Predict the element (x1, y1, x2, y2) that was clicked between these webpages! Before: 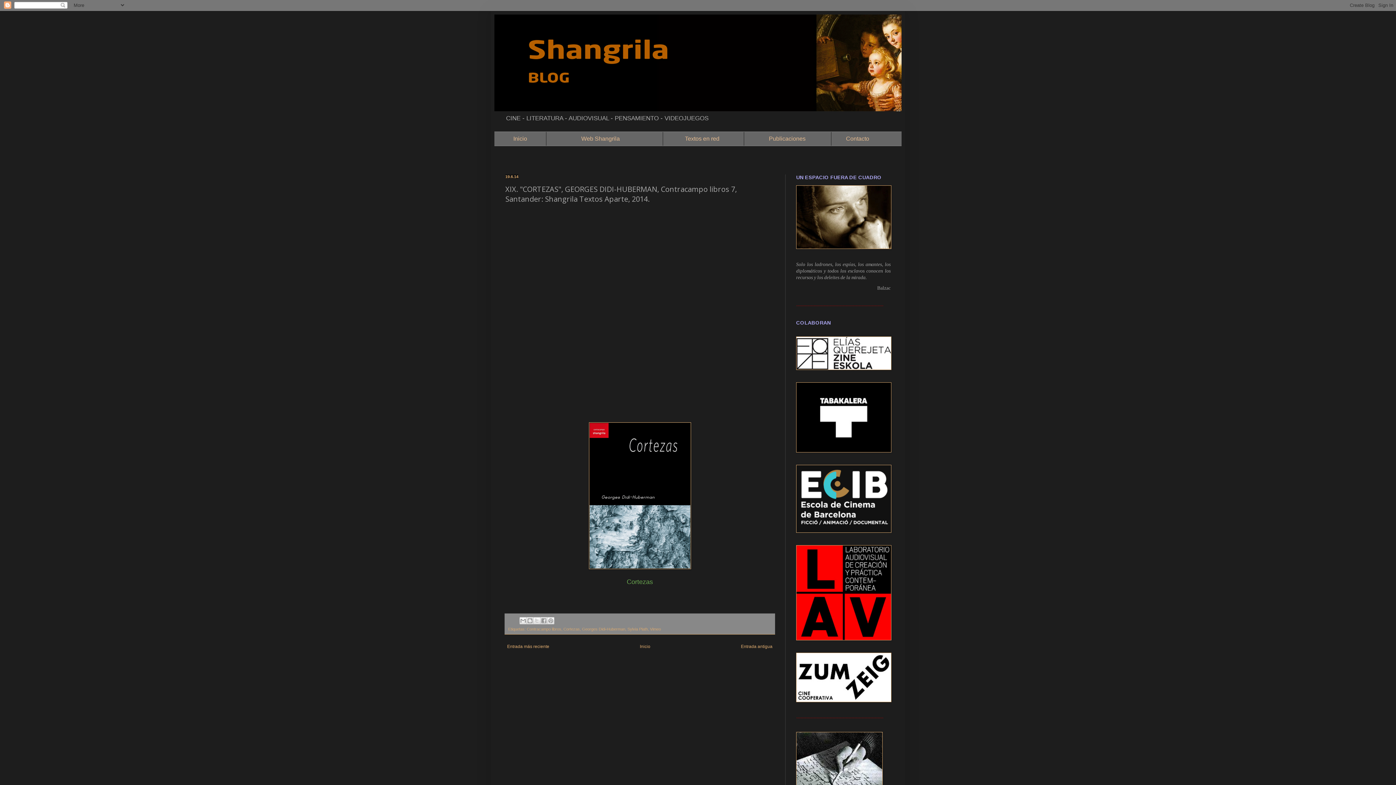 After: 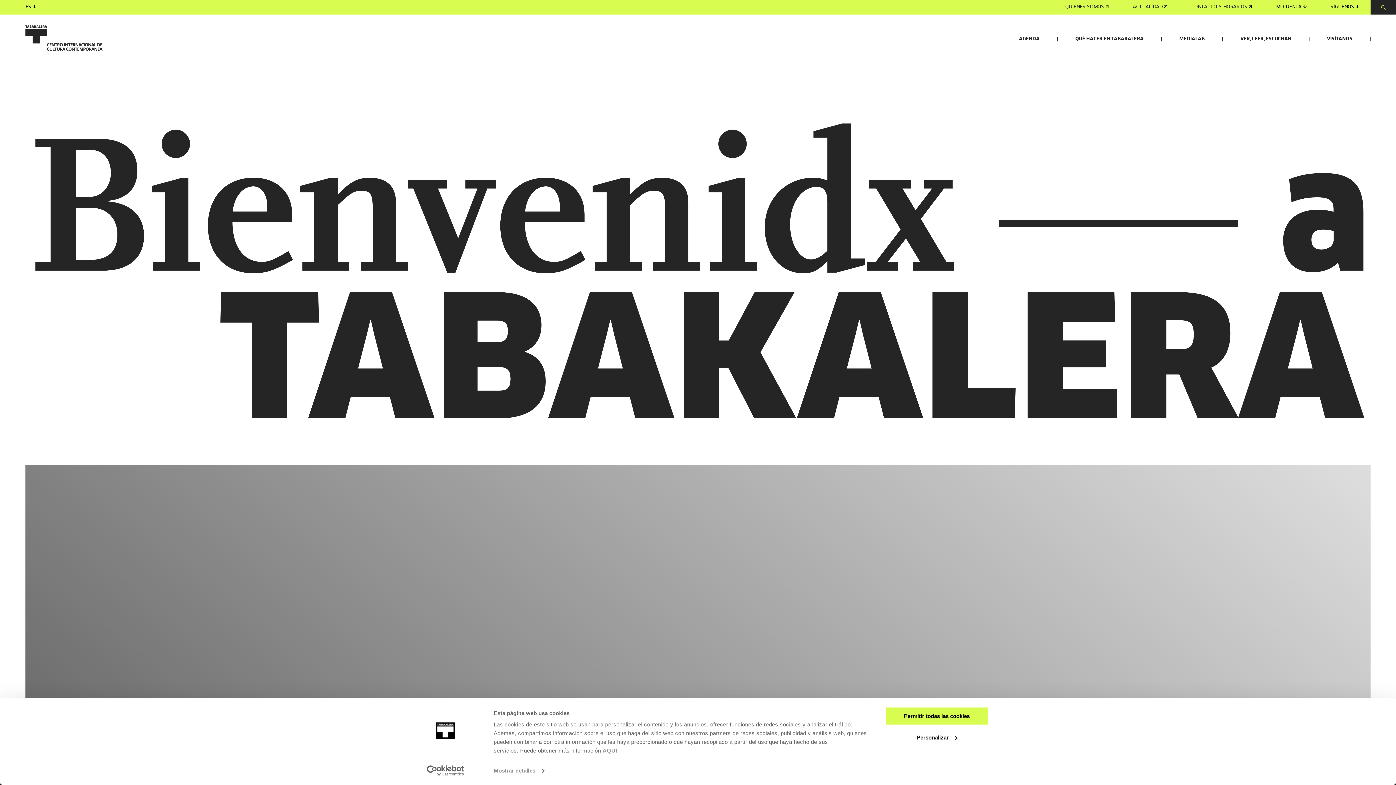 Action: bbox: (796, 448, 891, 453)